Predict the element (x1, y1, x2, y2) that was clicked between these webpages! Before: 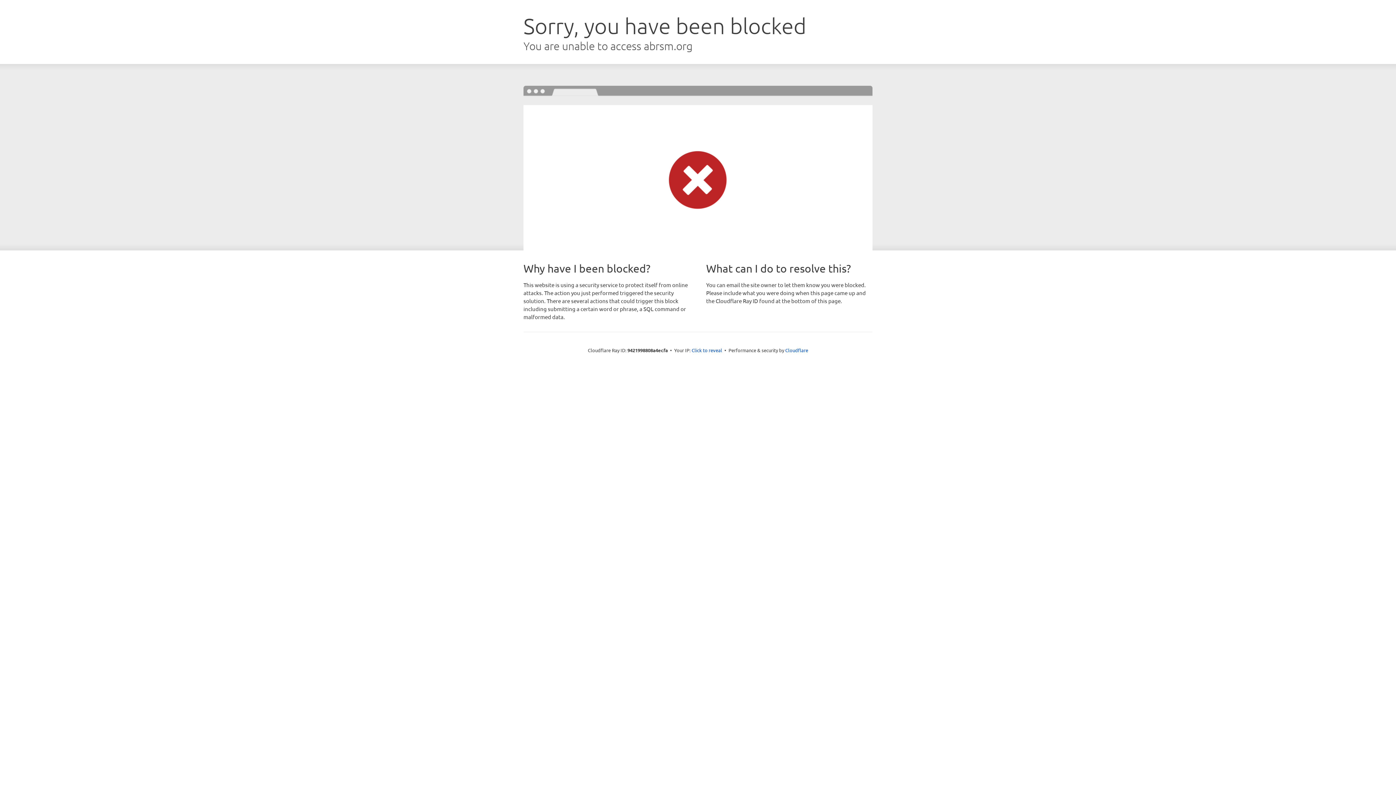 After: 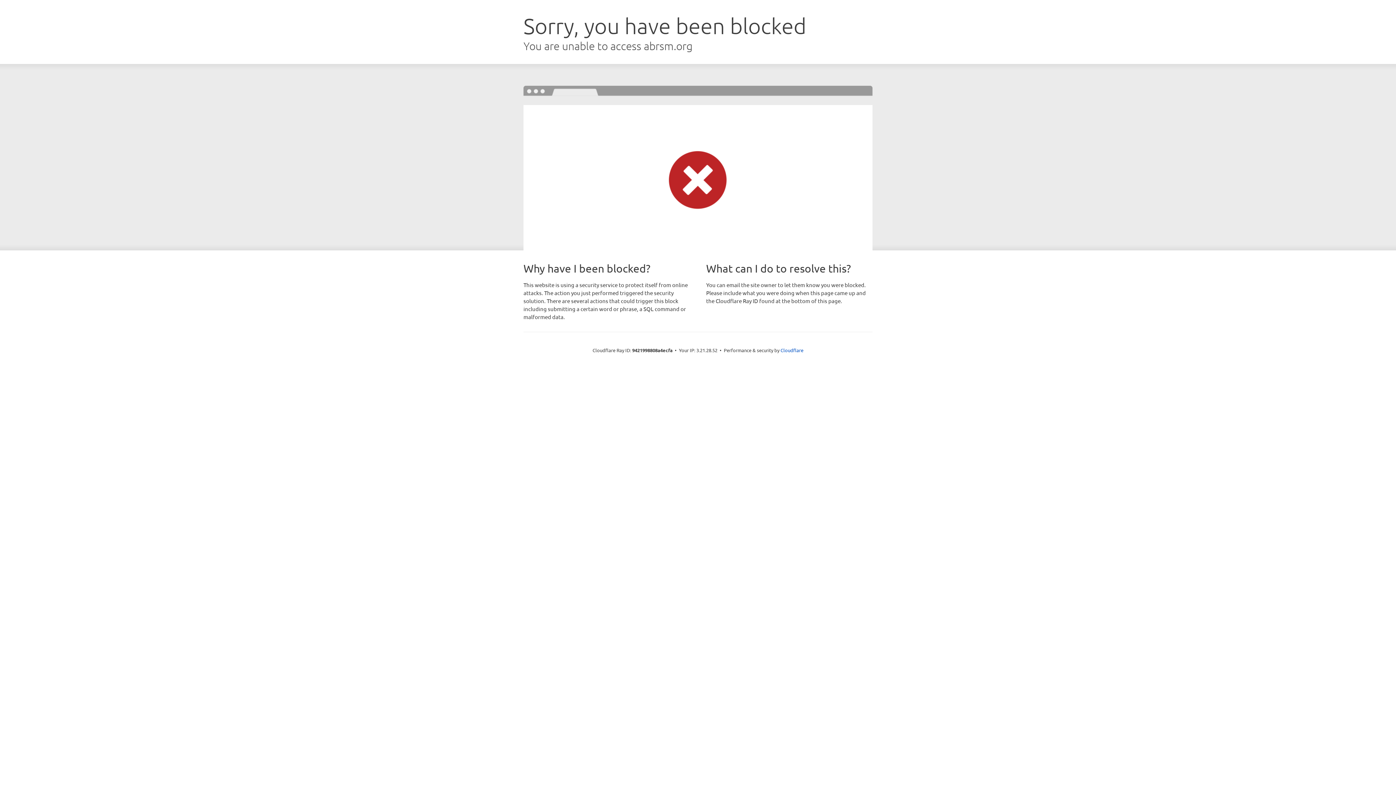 Action: label: Click to reveal bbox: (691, 346, 722, 353)